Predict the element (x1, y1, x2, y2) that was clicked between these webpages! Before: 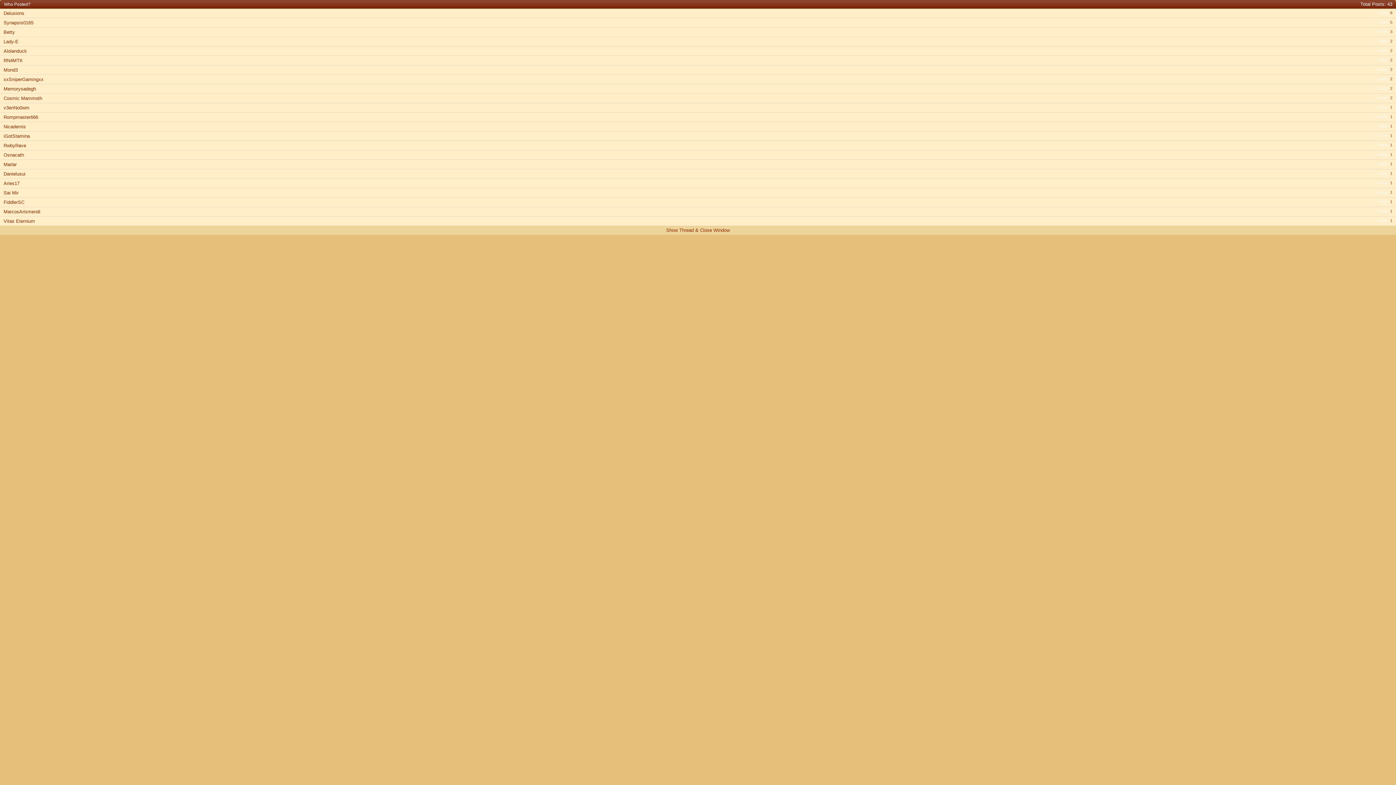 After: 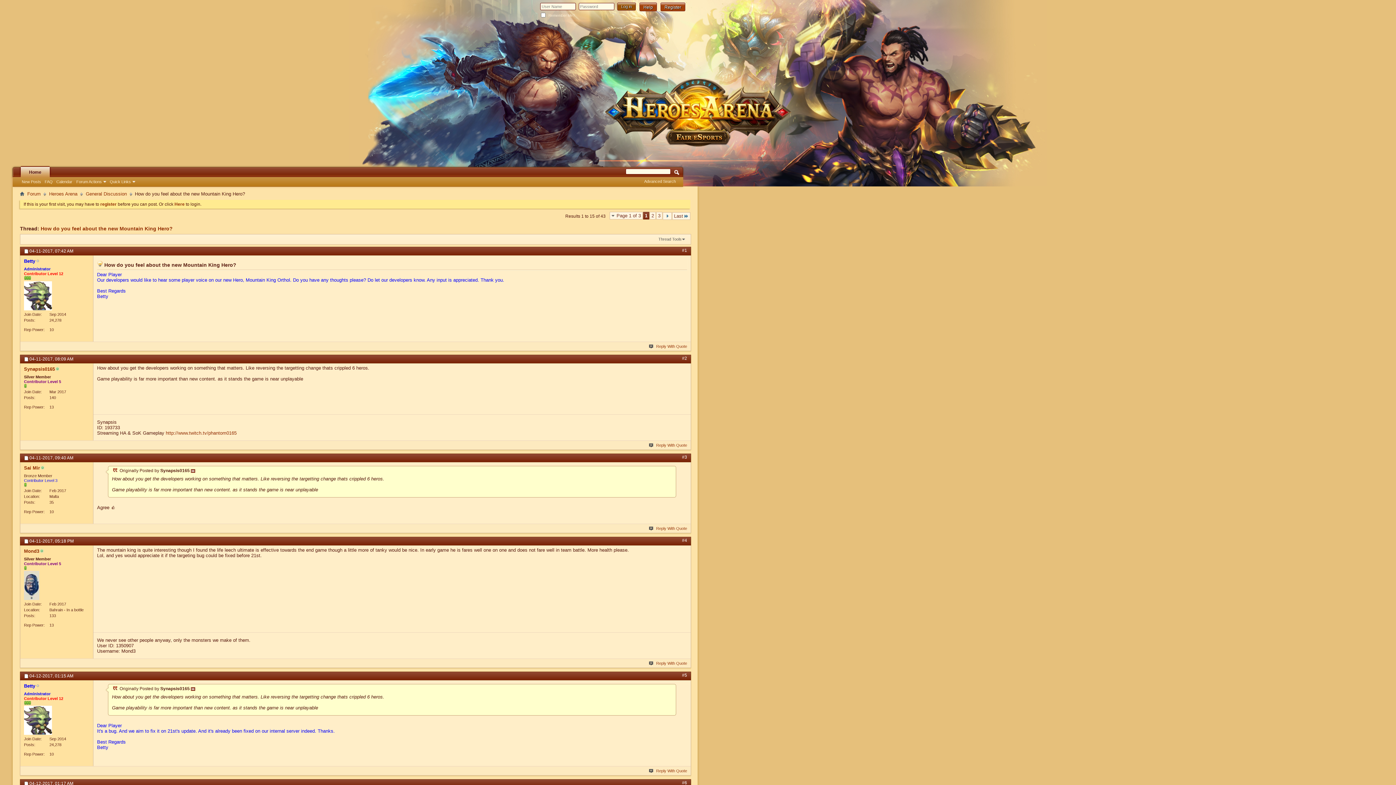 Action: bbox: (666, 227, 730, 233) label: Show Thread & Close Window